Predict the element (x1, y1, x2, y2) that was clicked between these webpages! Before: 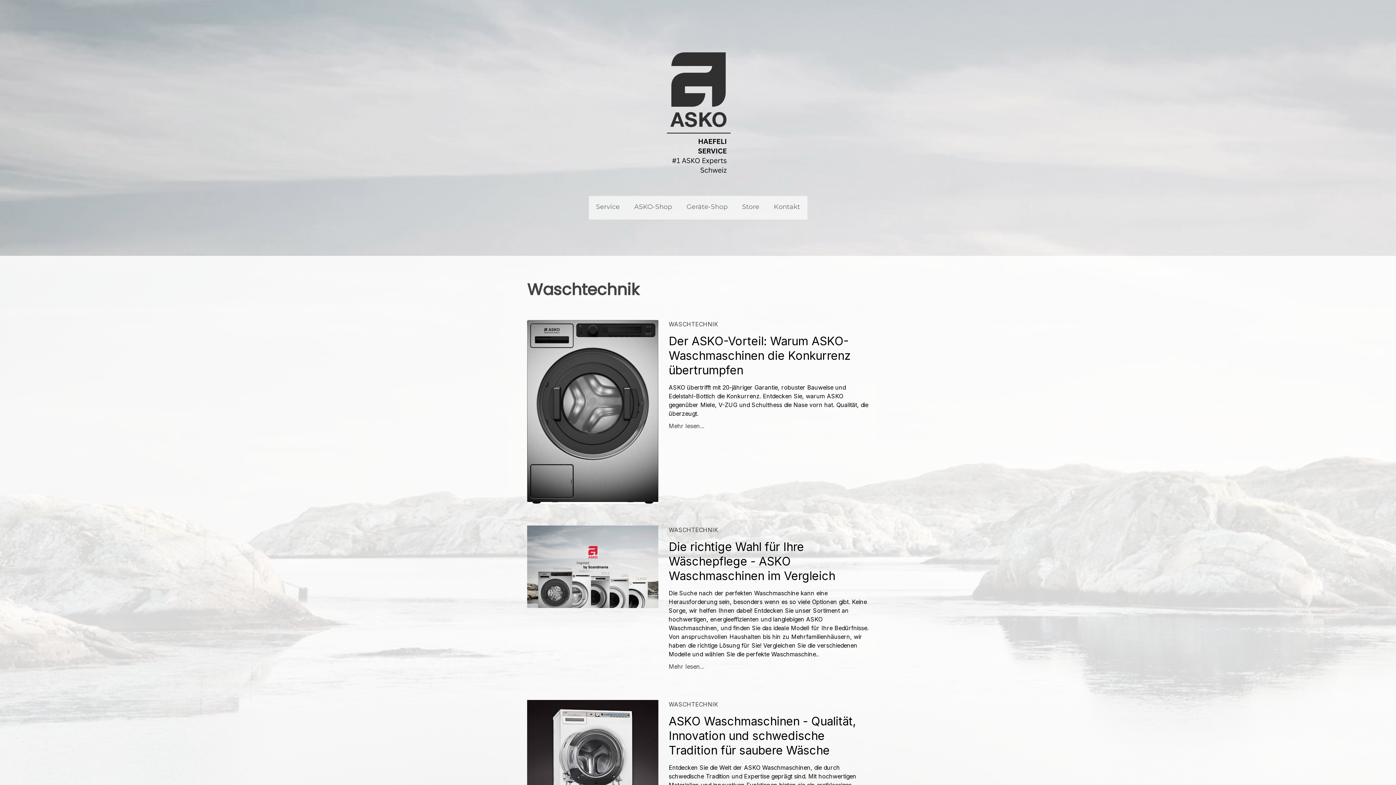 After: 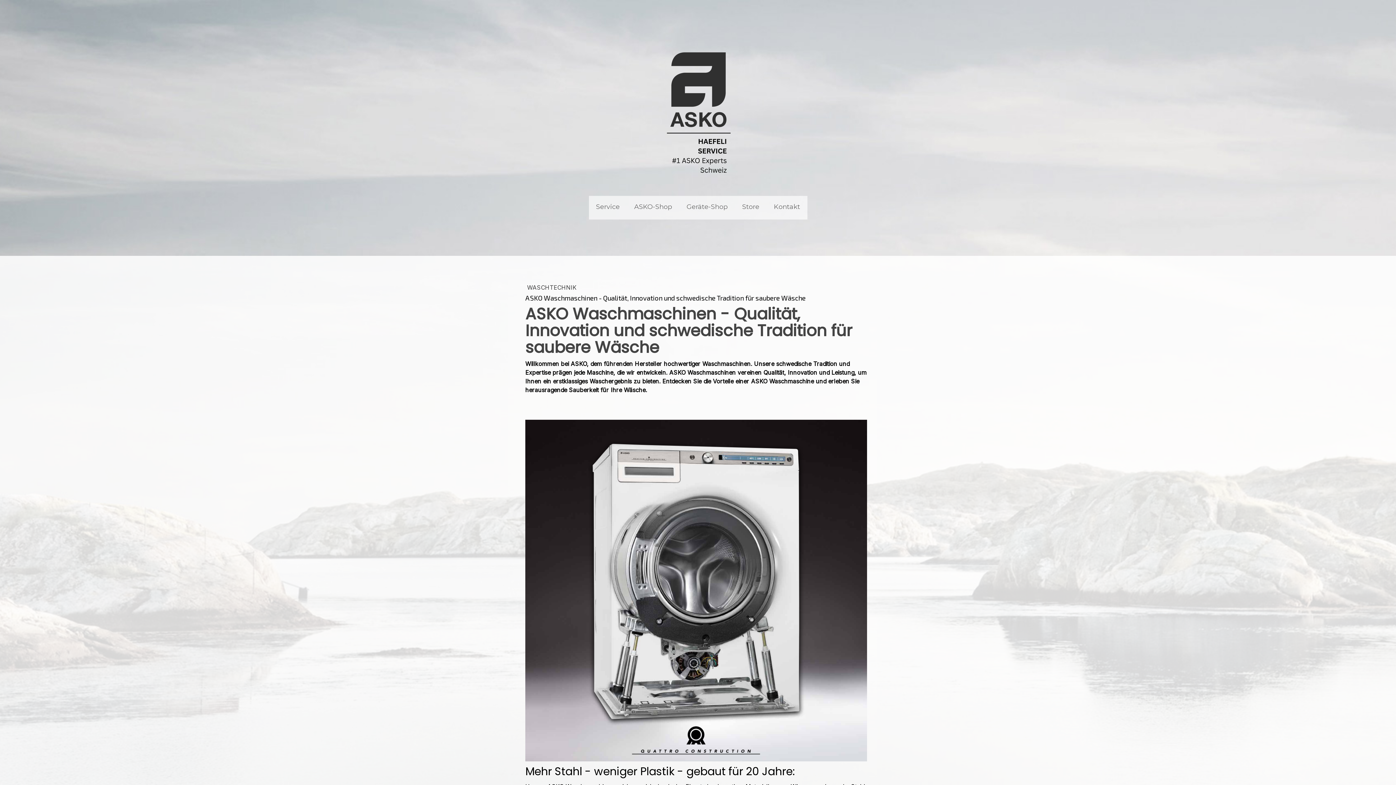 Action: bbox: (527, 701, 658, 708)